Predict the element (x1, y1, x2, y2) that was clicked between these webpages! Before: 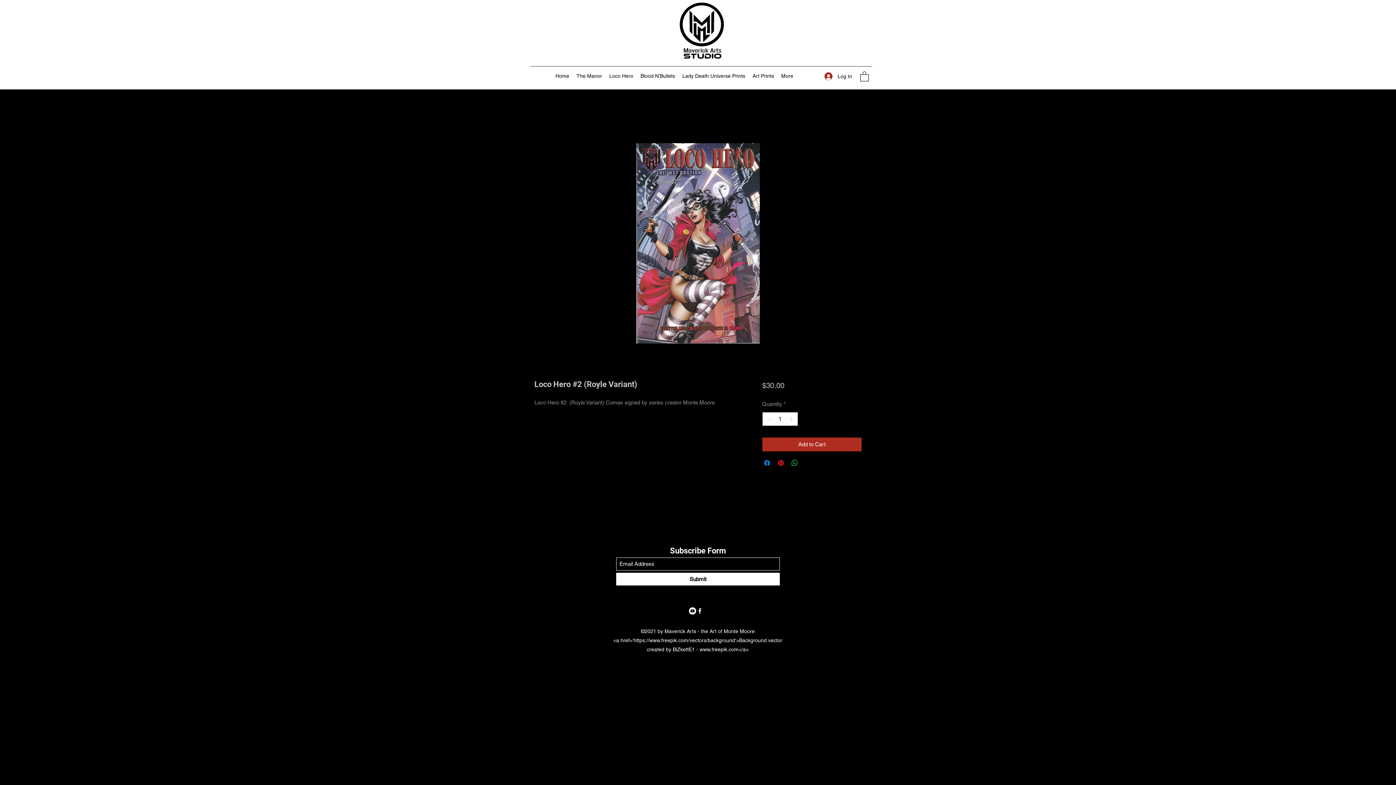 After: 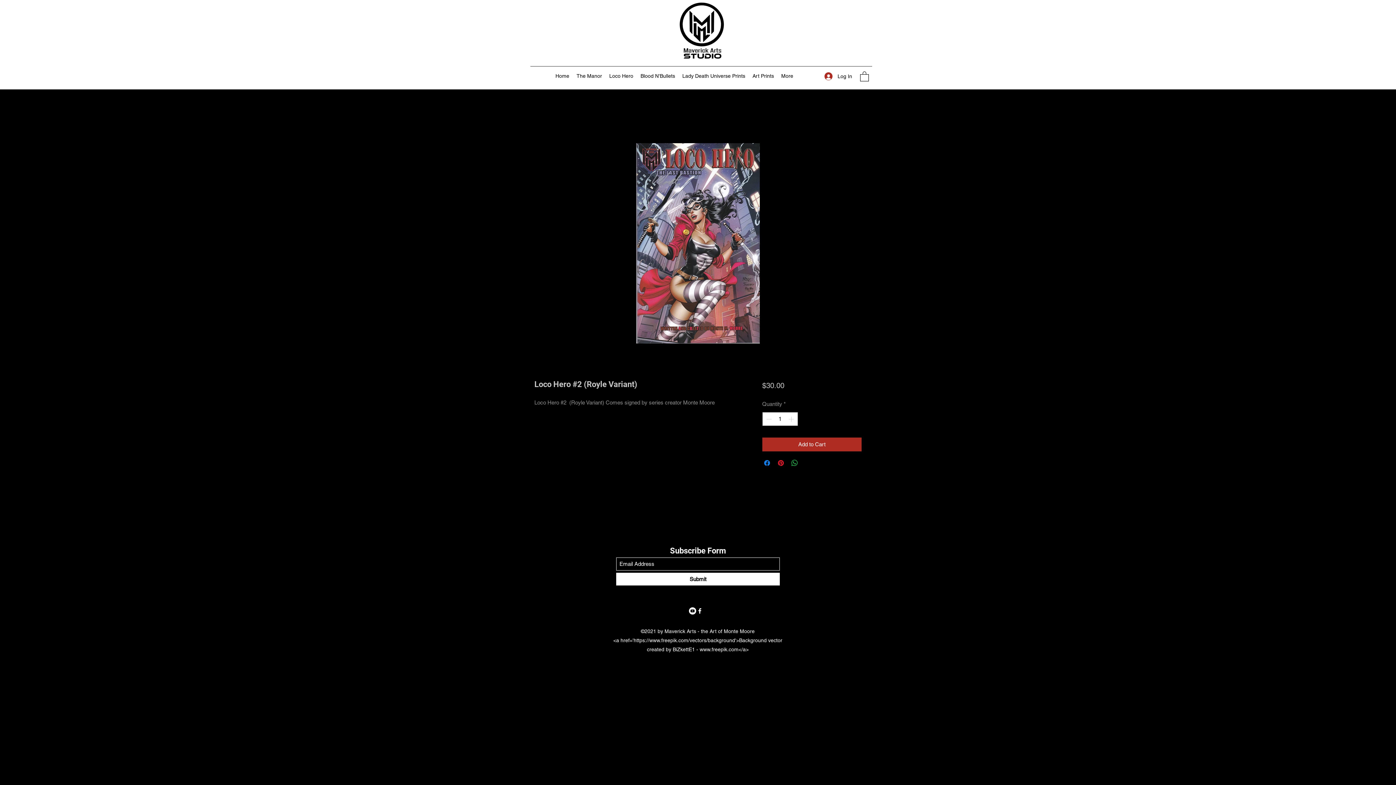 Action: label: Facebook bbox: (696, 607, 703, 614)